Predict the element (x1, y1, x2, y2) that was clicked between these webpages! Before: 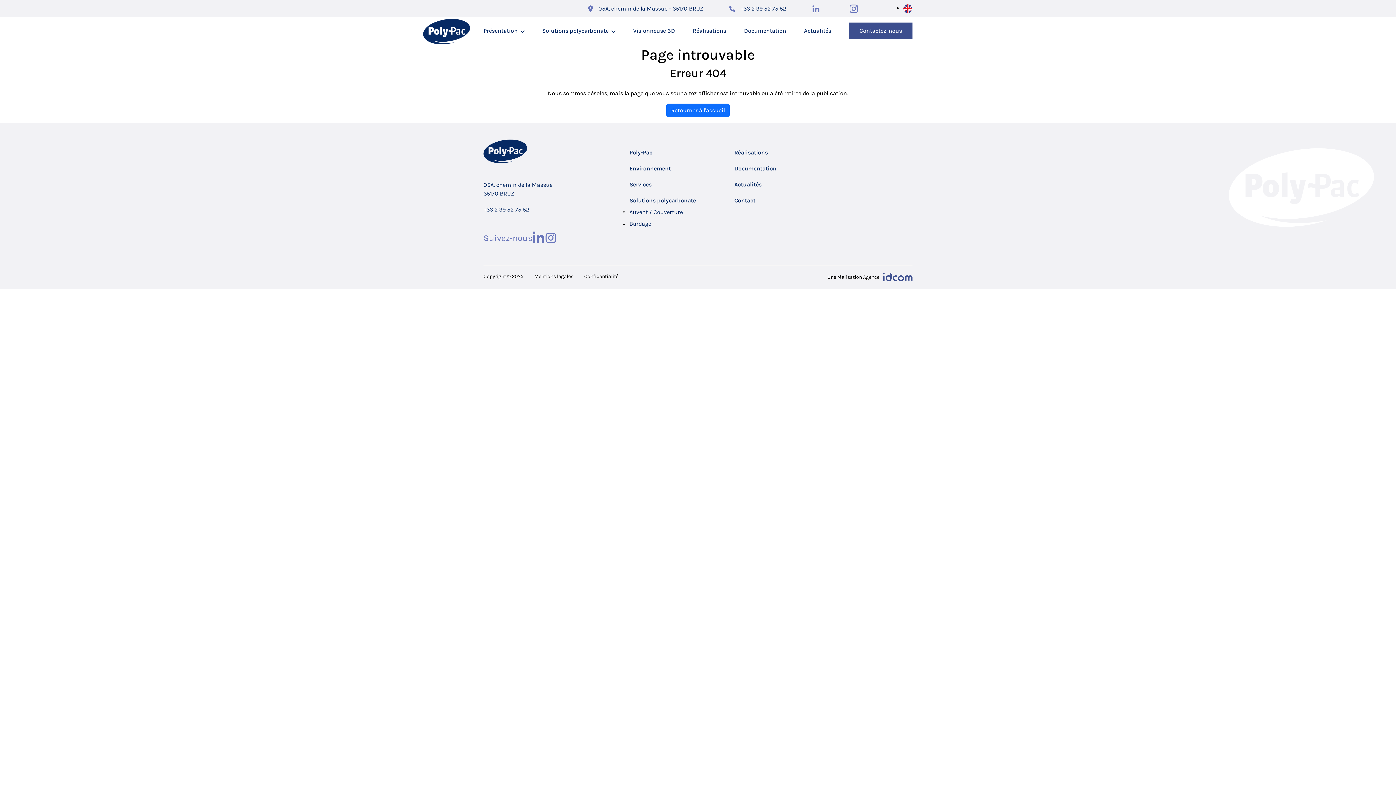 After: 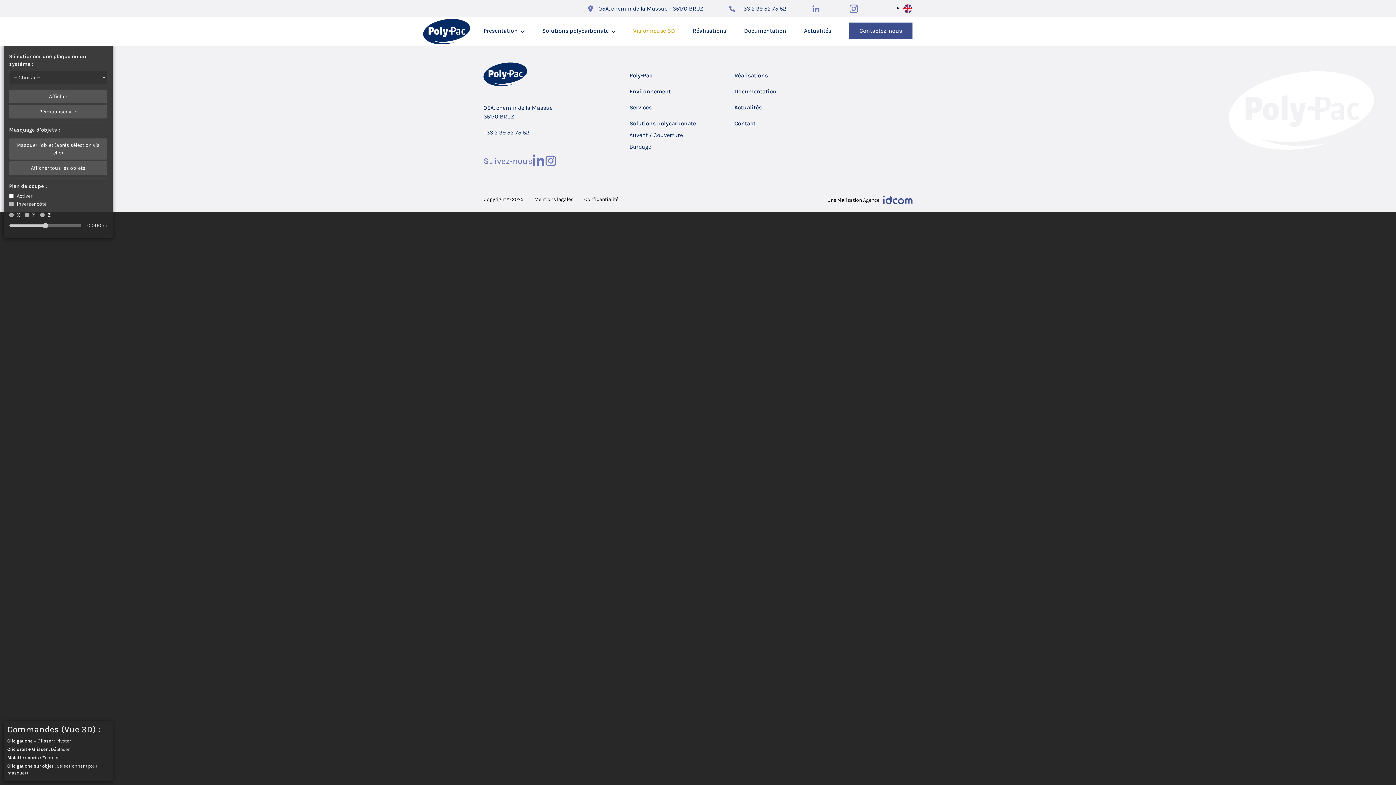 Action: bbox: (633, 27, 675, 34) label: Visionneuse 3D